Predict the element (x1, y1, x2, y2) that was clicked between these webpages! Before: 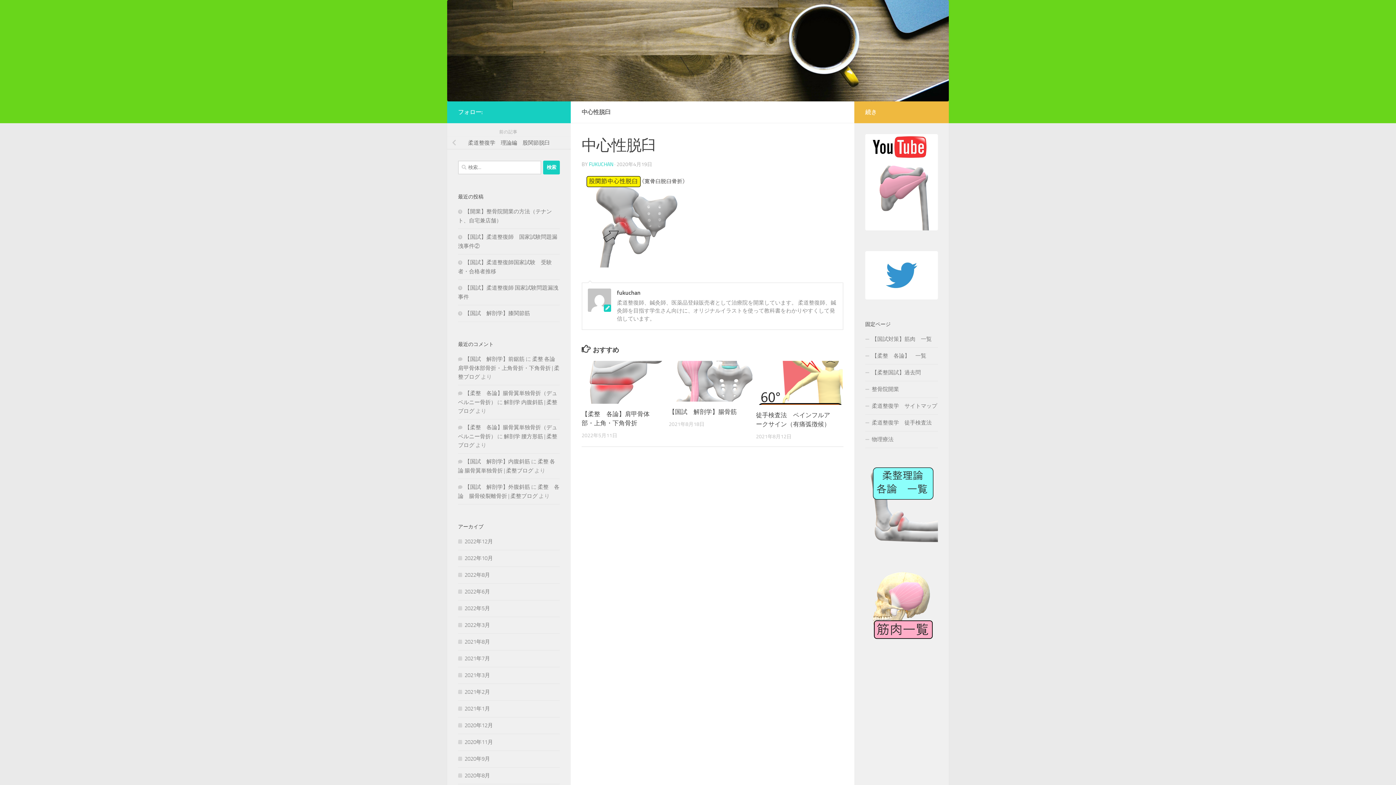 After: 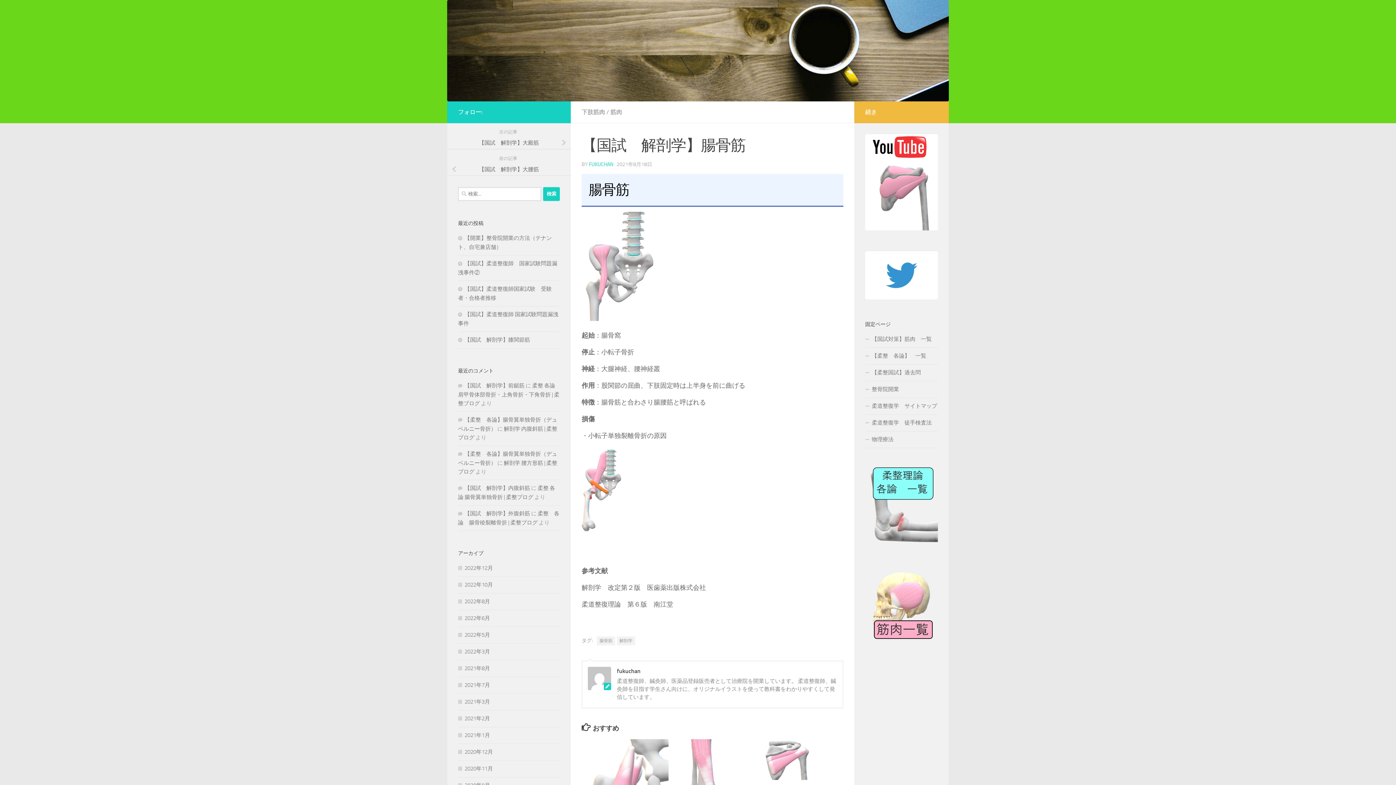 Action: label: 【国試　解剖学】腸骨筋 bbox: (669, 408, 737, 415)